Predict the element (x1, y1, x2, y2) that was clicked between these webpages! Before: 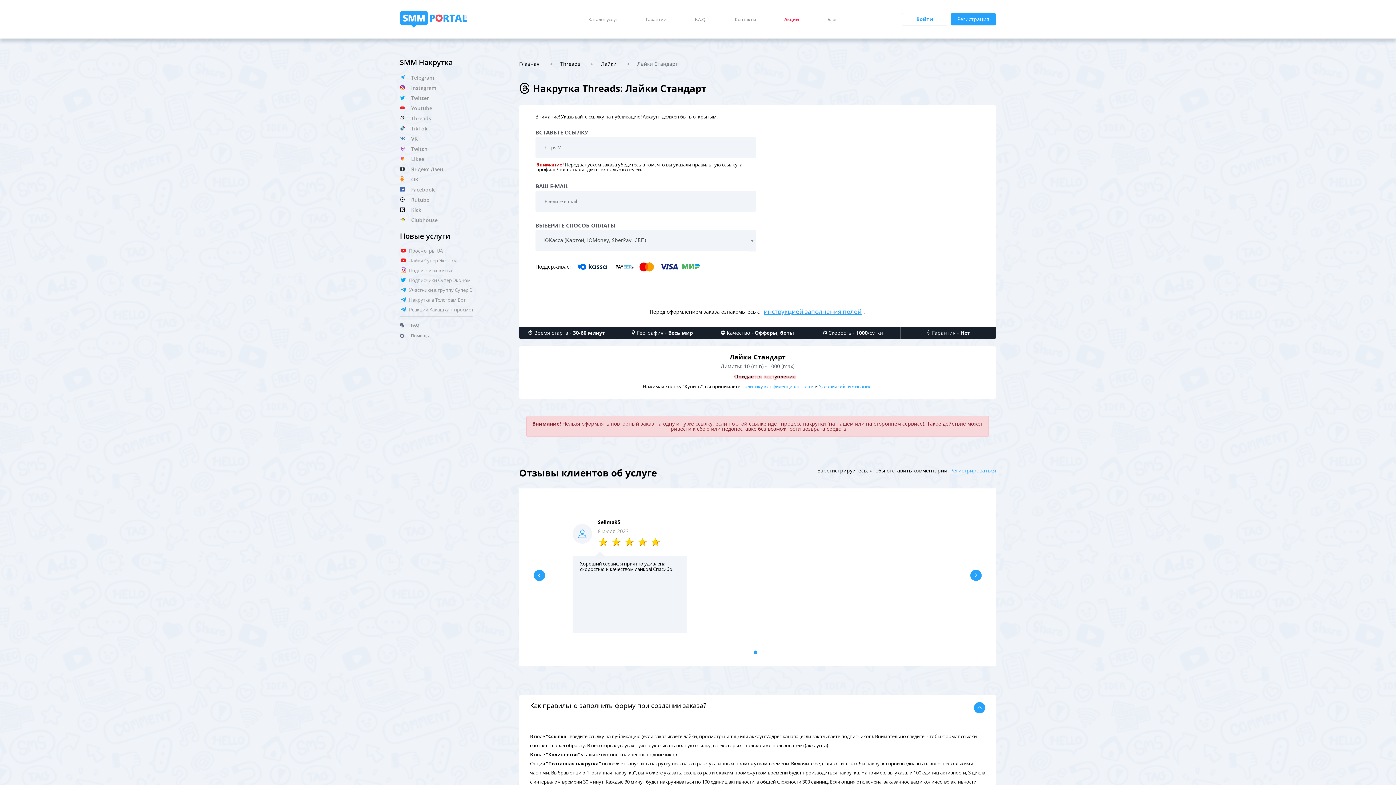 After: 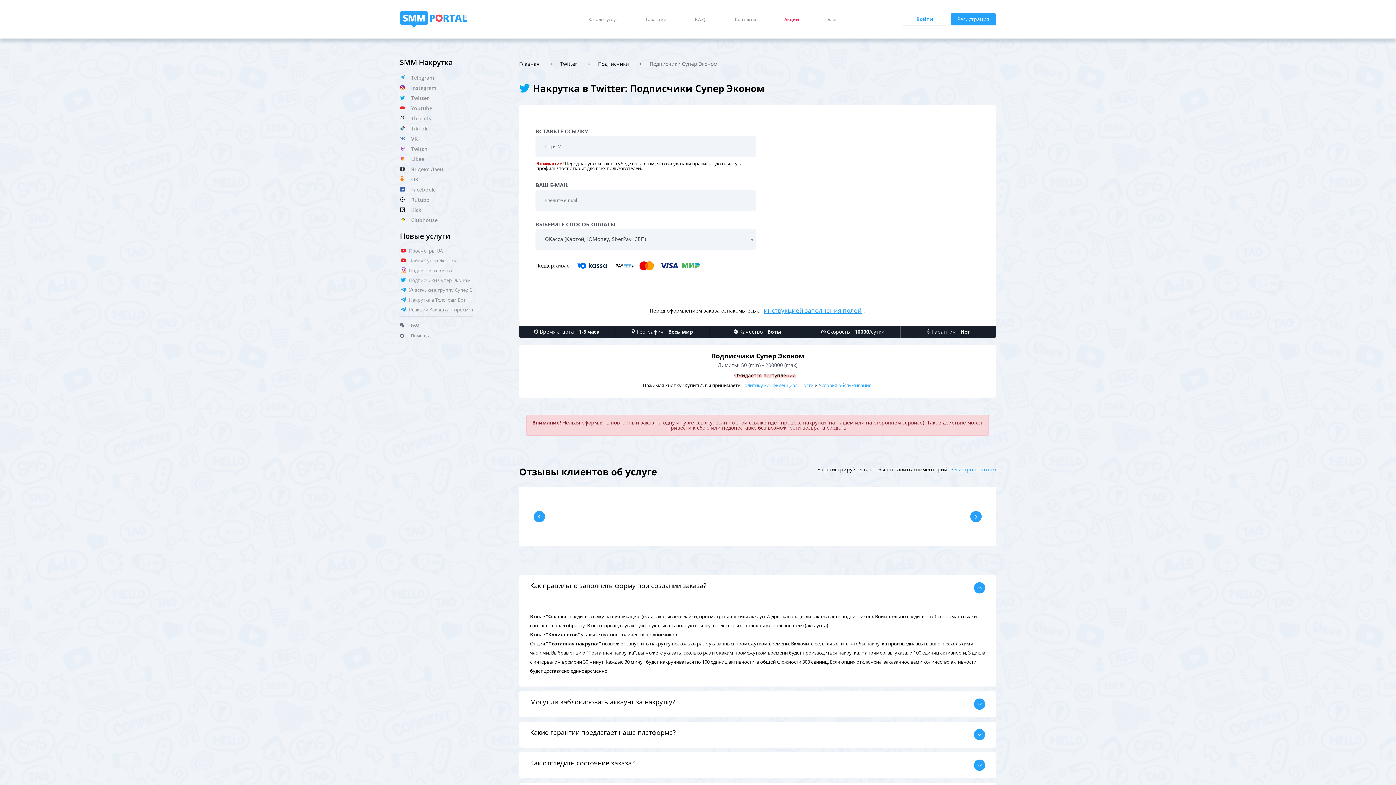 Action: label: Подписчики Супер Эконом bbox: (409, 276, 472, 284)